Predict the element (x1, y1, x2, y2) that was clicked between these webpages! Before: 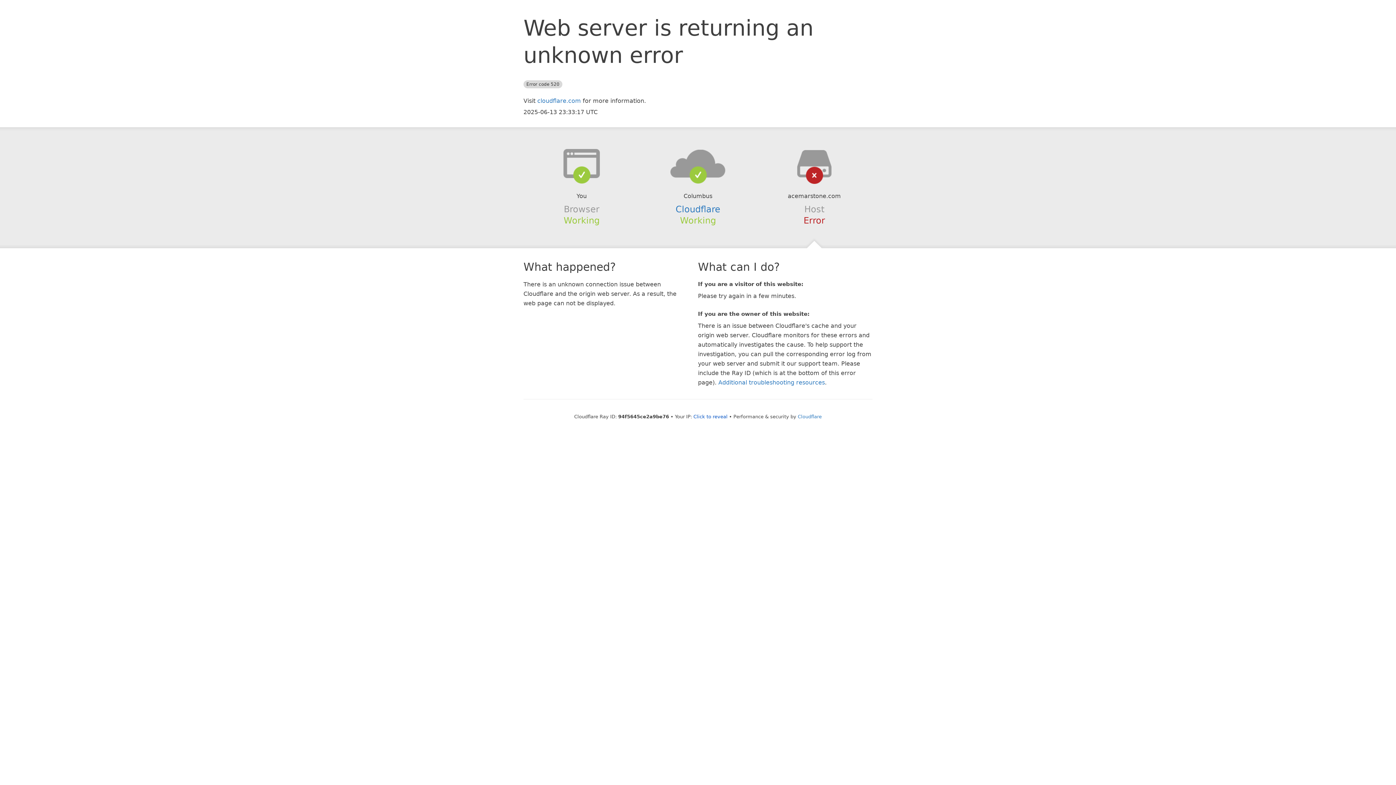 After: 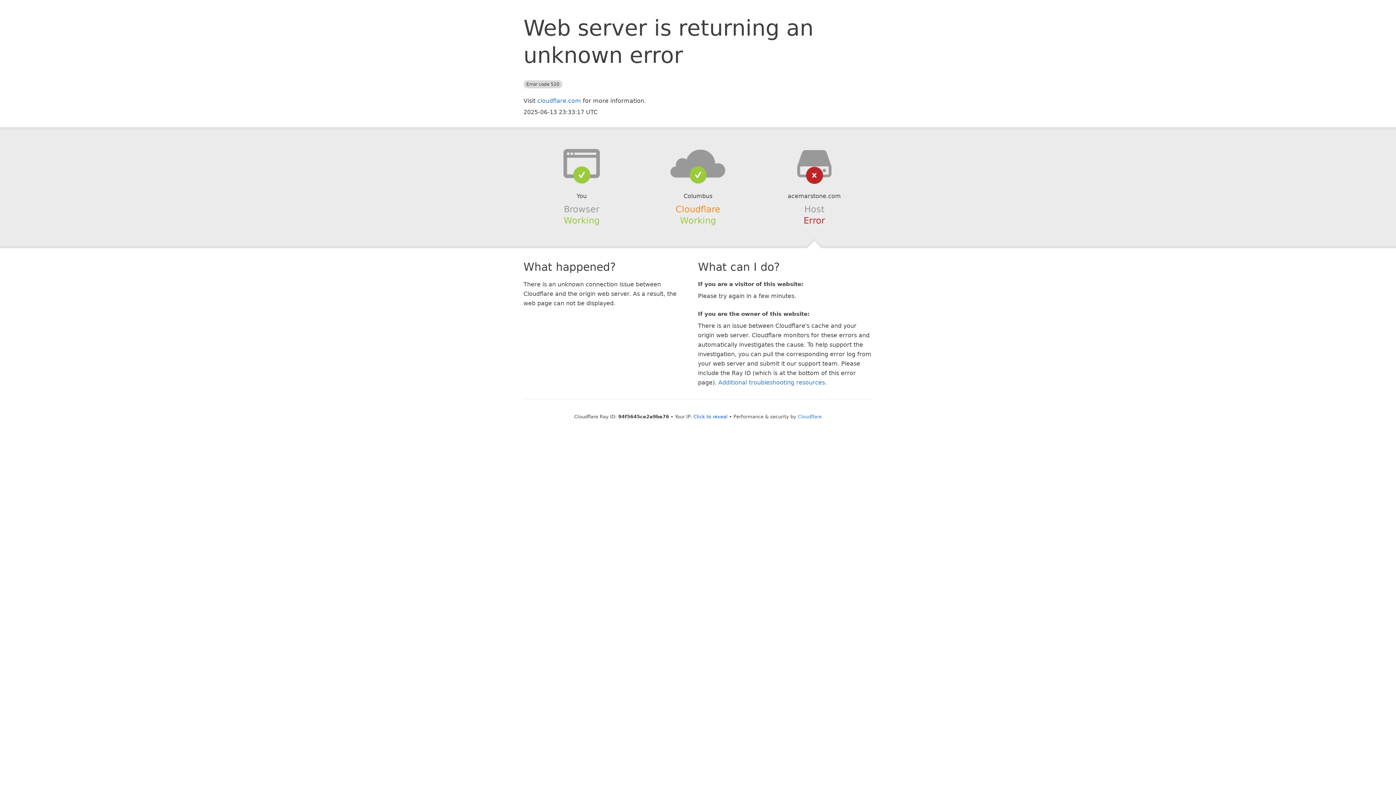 Action: label: Cloudflare bbox: (675, 204, 720, 214)